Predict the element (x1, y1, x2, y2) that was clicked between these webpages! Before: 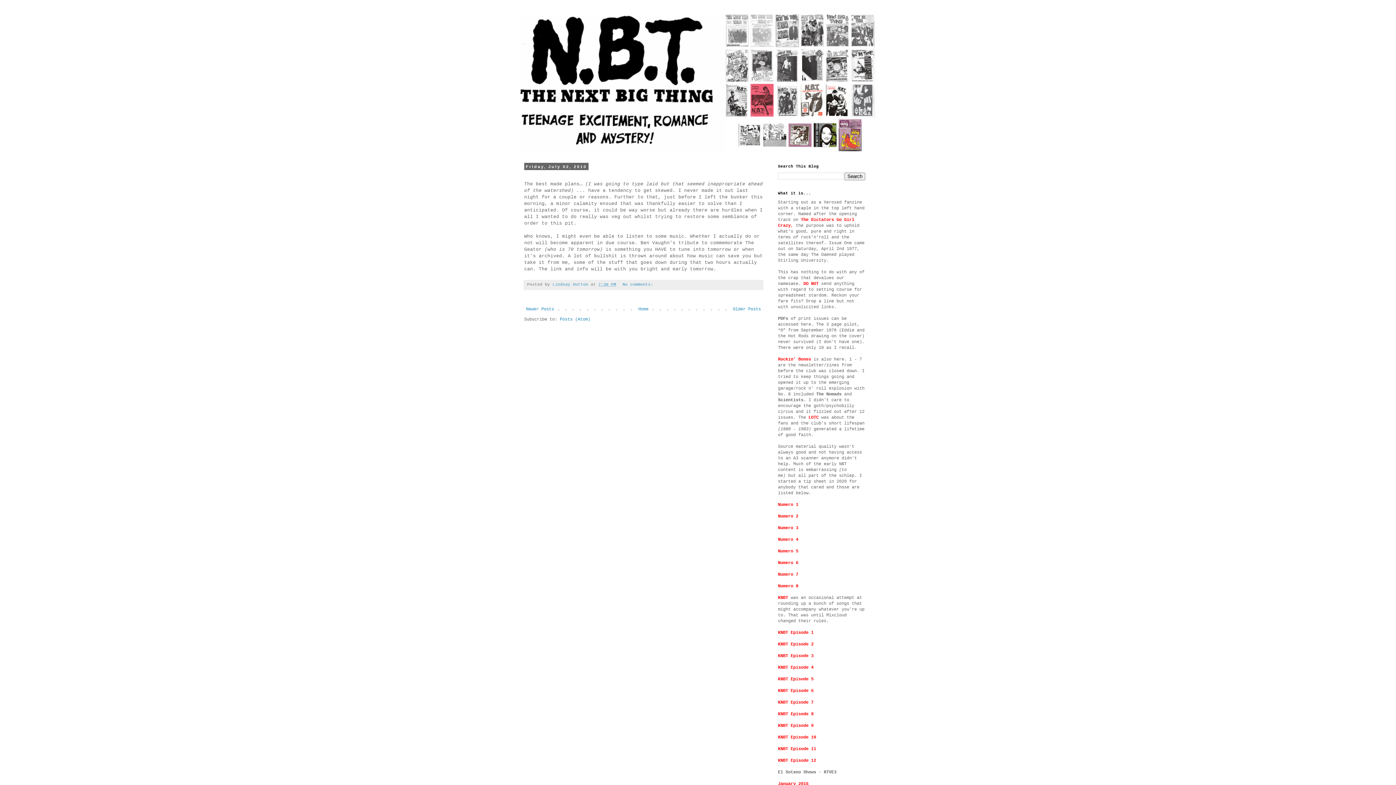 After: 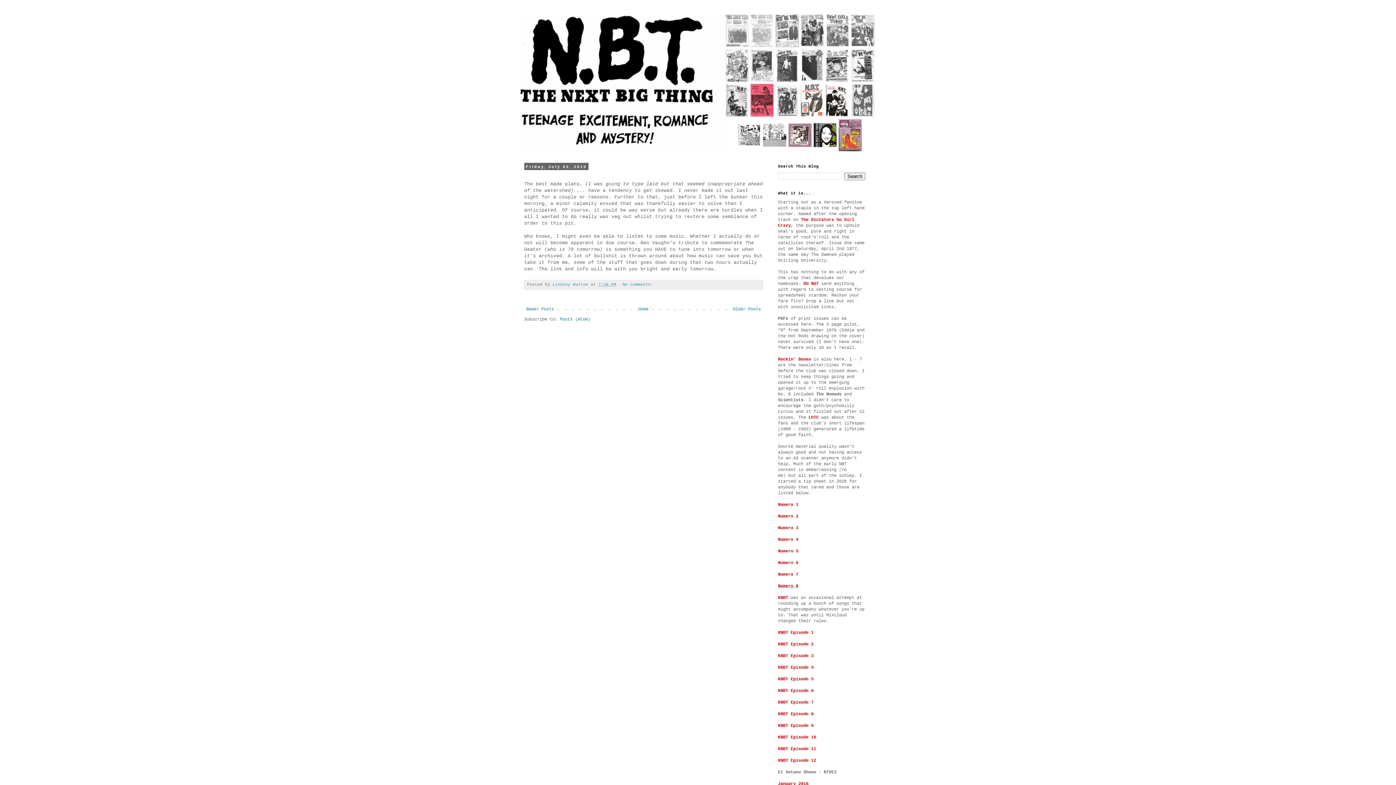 Action: label: Numero 8 bbox: (778, 584, 798, 589)